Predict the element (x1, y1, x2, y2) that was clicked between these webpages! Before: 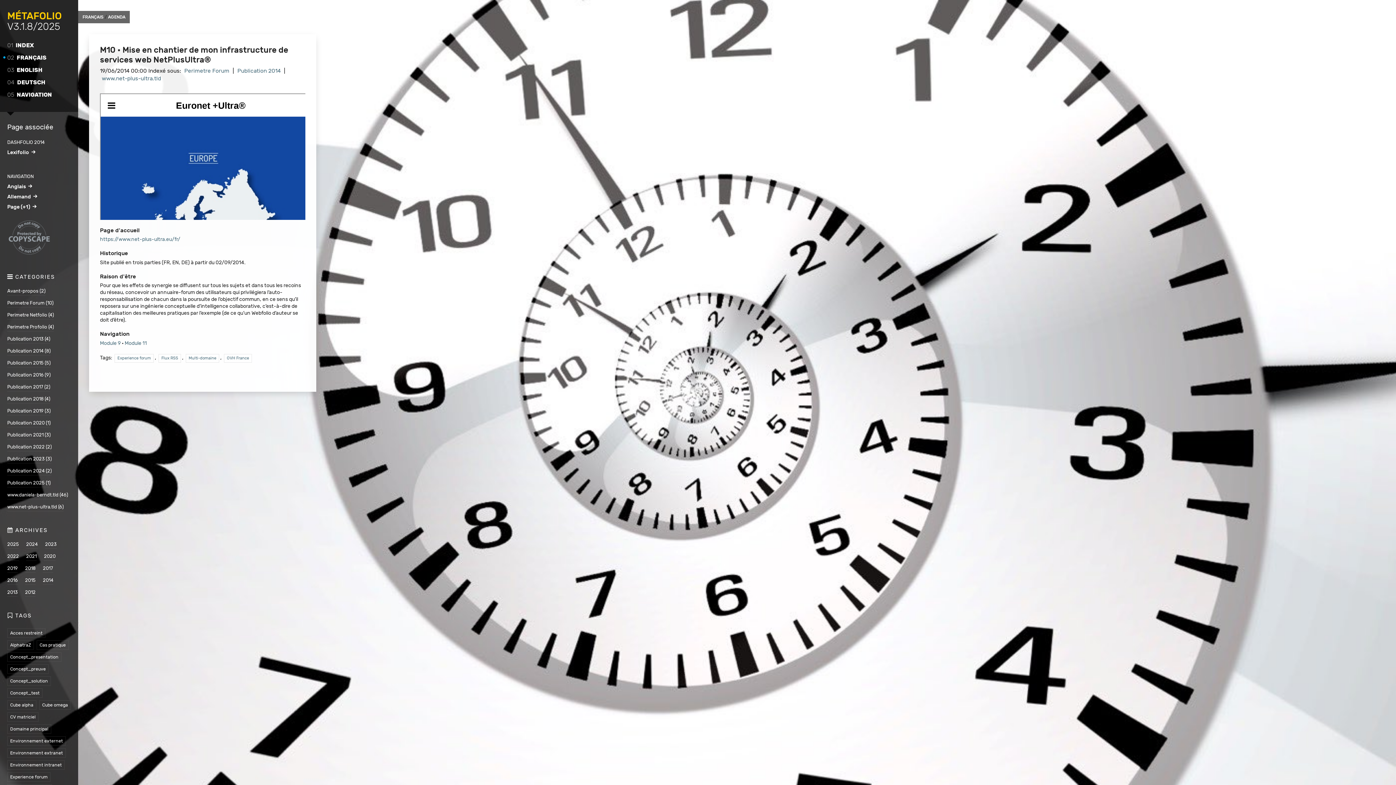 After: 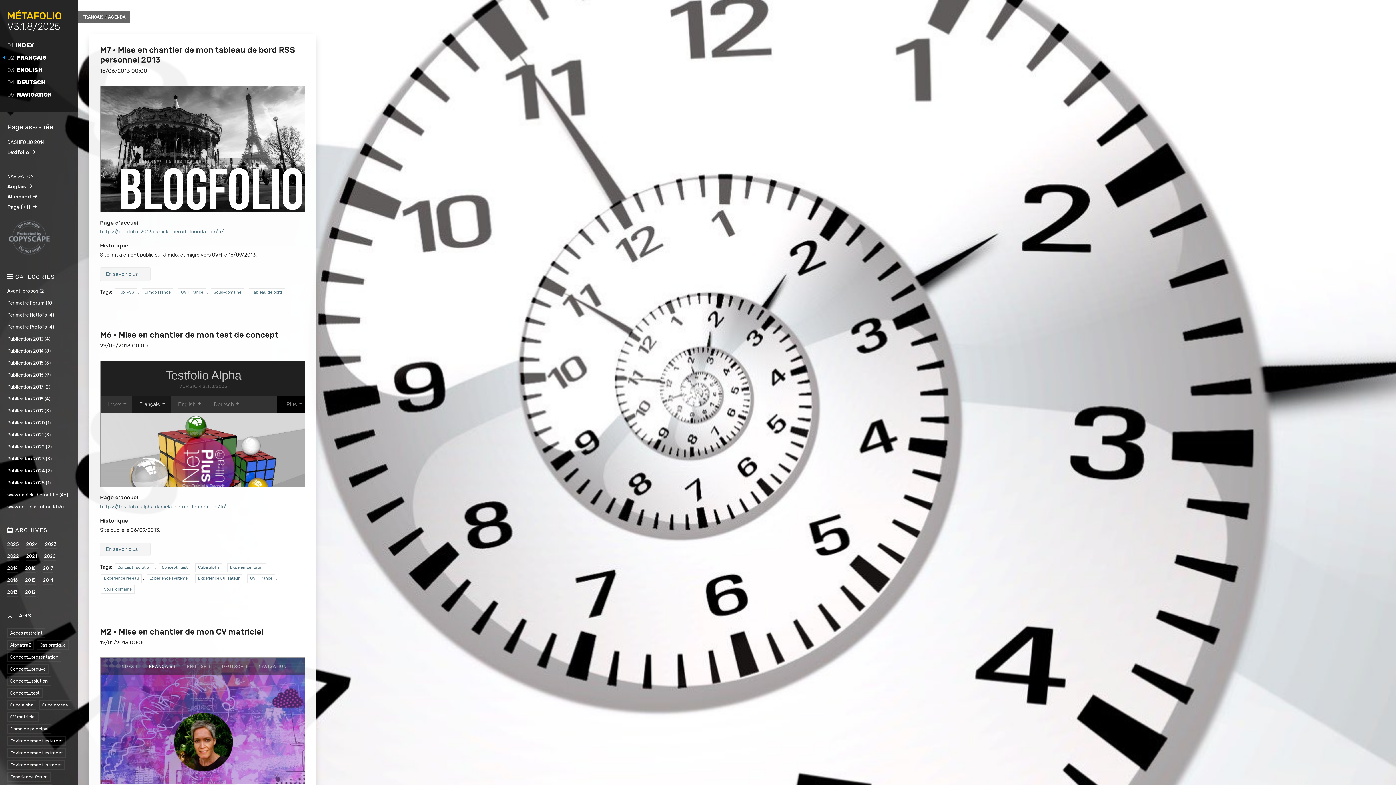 Action: label: Perimetre Netfolio (4) bbox: (7, 307, 53, 319)